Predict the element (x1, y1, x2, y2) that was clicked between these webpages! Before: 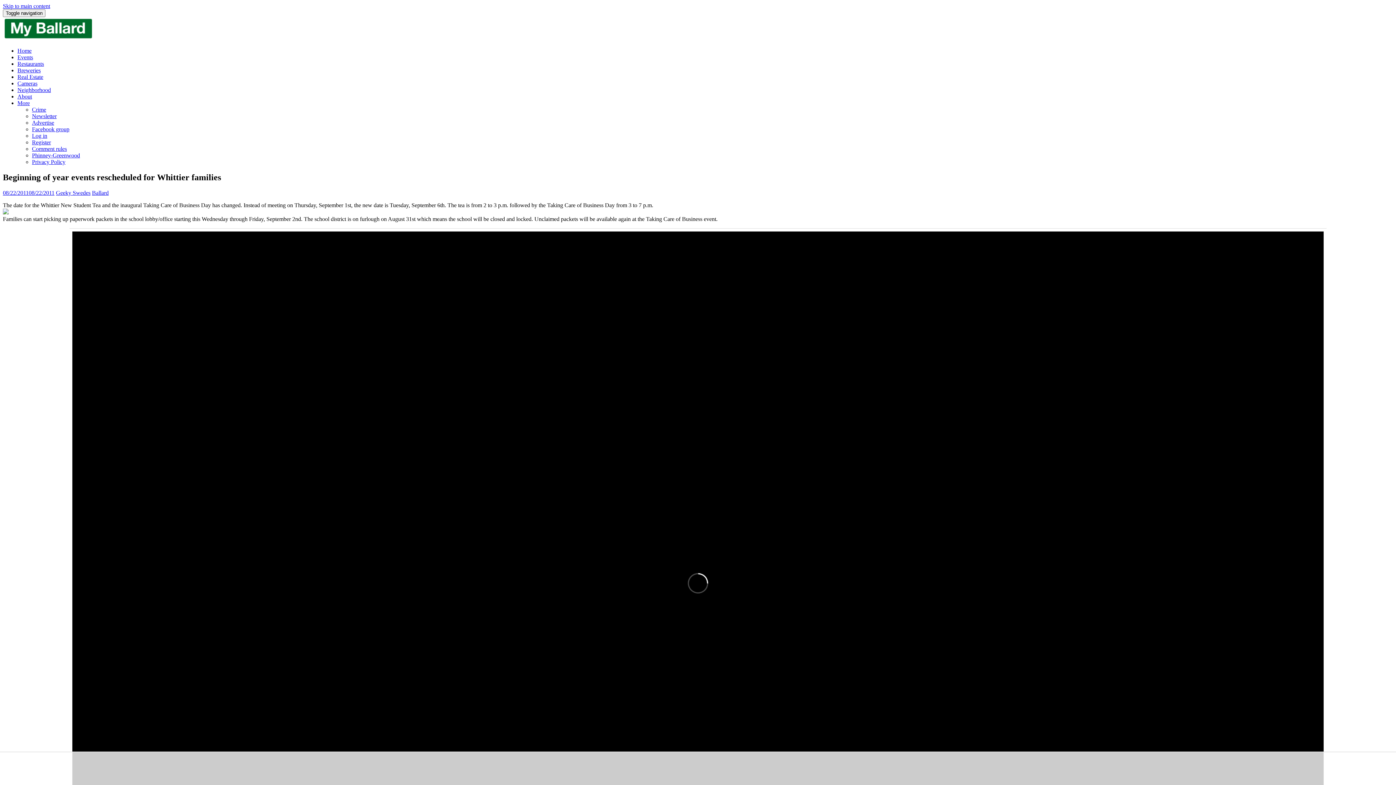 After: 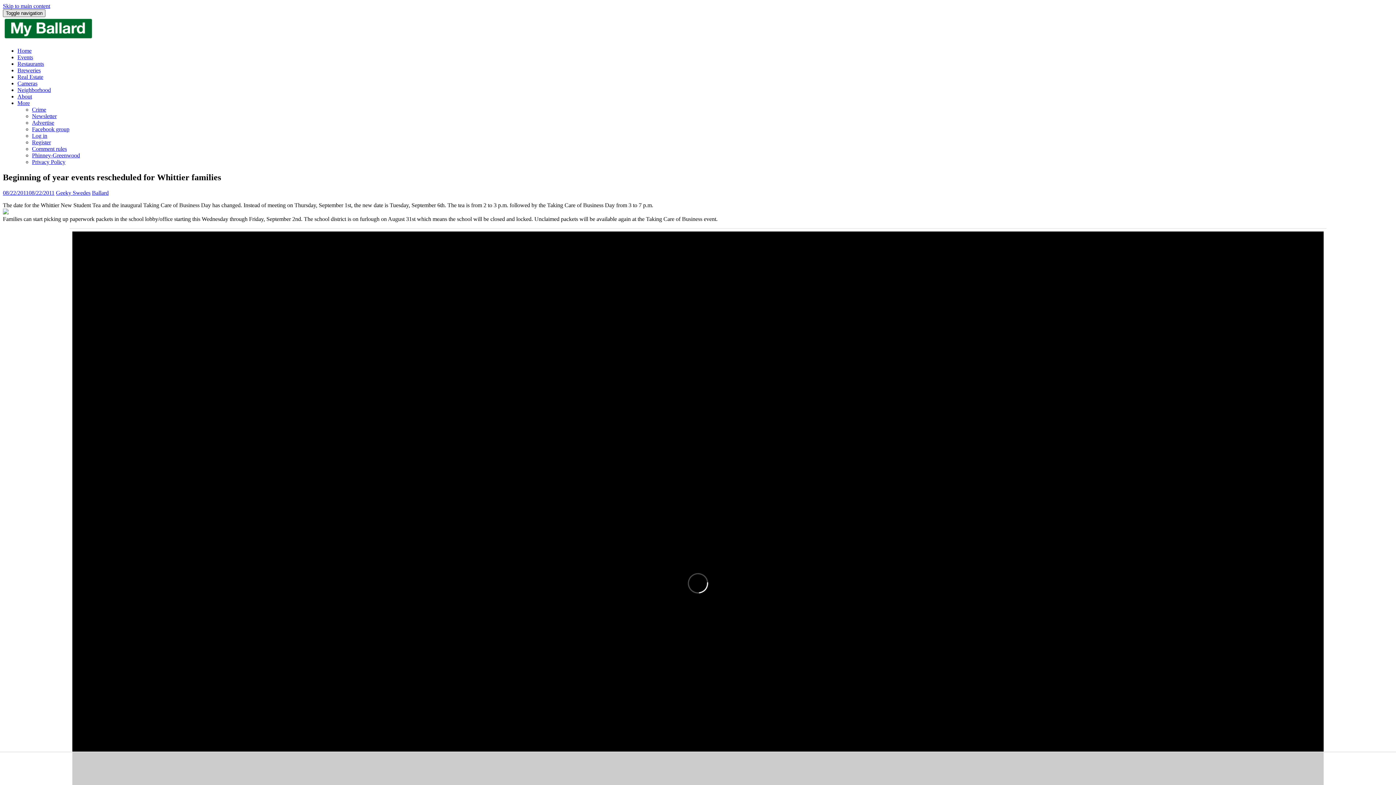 Action: label: Toggle navigation bbox: (2, 9, 45, 17)